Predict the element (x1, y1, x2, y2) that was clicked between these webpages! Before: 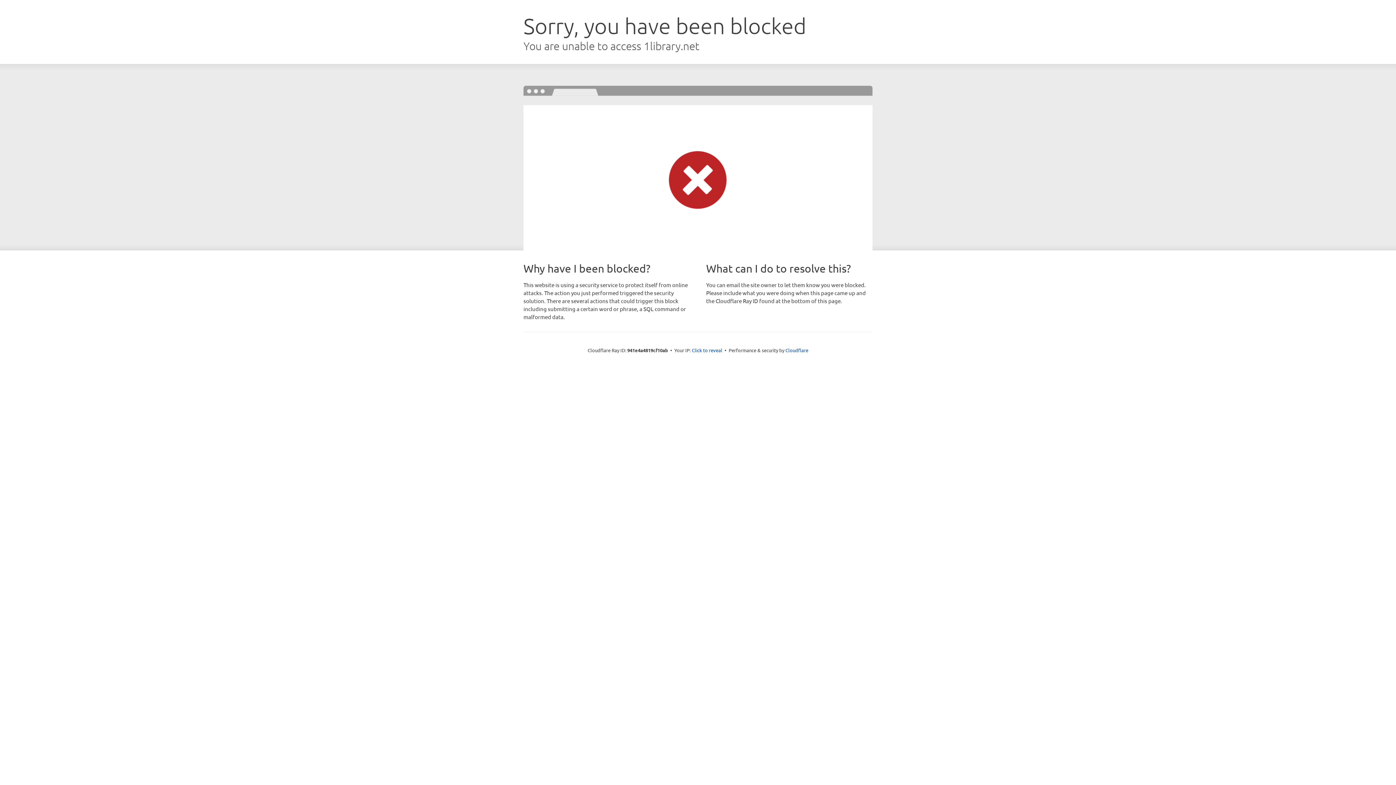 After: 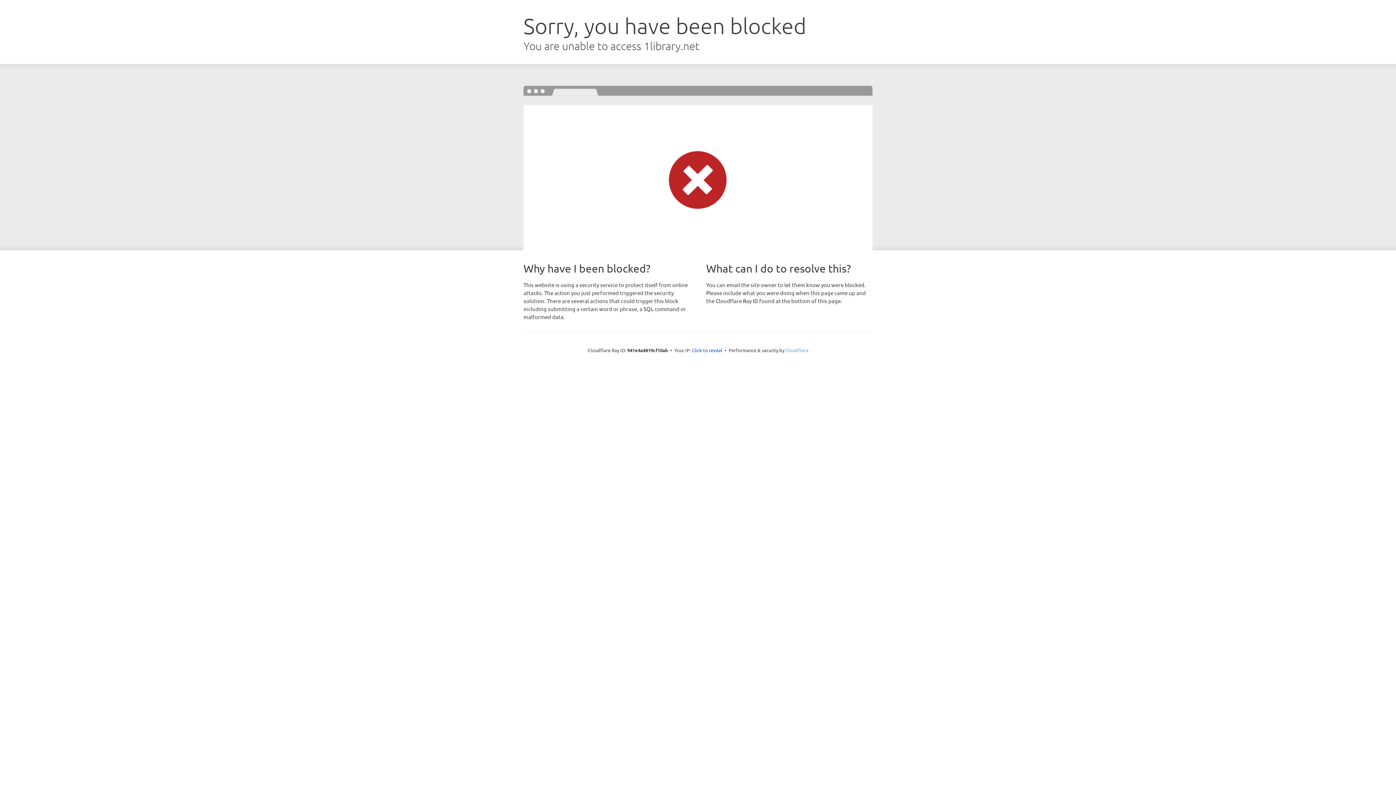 Action: label: Cloudflare bbox: (785, 347, 808, 353)